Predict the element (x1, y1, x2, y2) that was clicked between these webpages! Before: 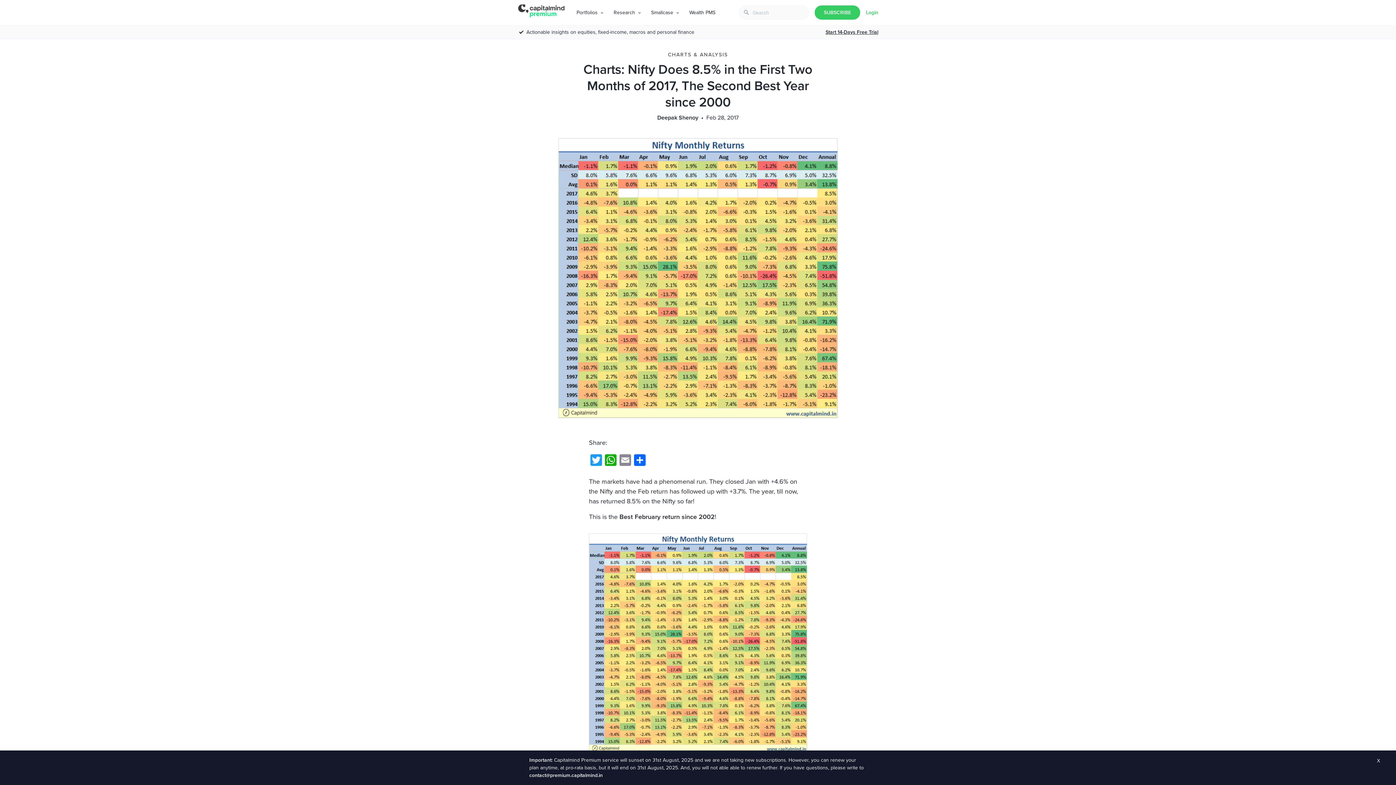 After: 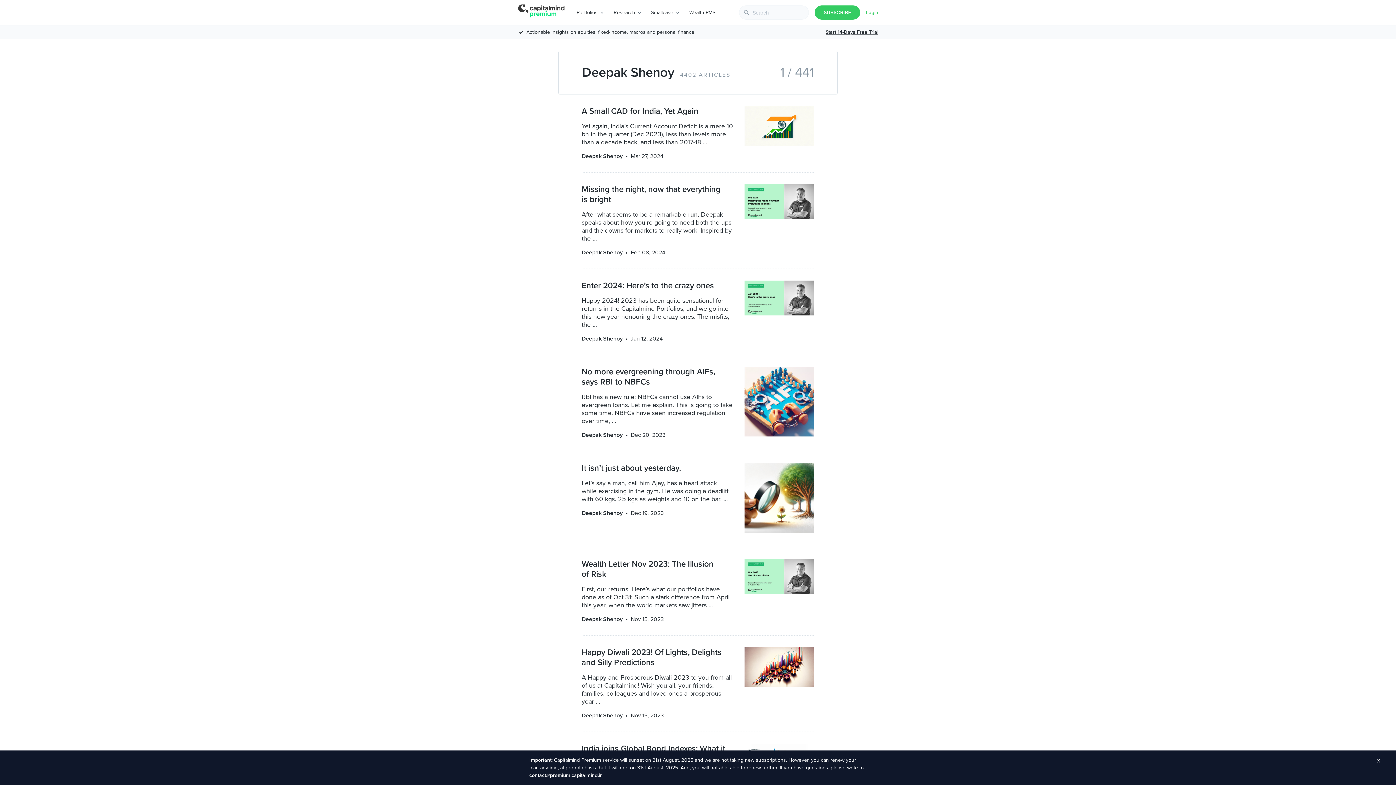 Action: bbox: (657, 113, 698, 122) label: Deepak Shenoy